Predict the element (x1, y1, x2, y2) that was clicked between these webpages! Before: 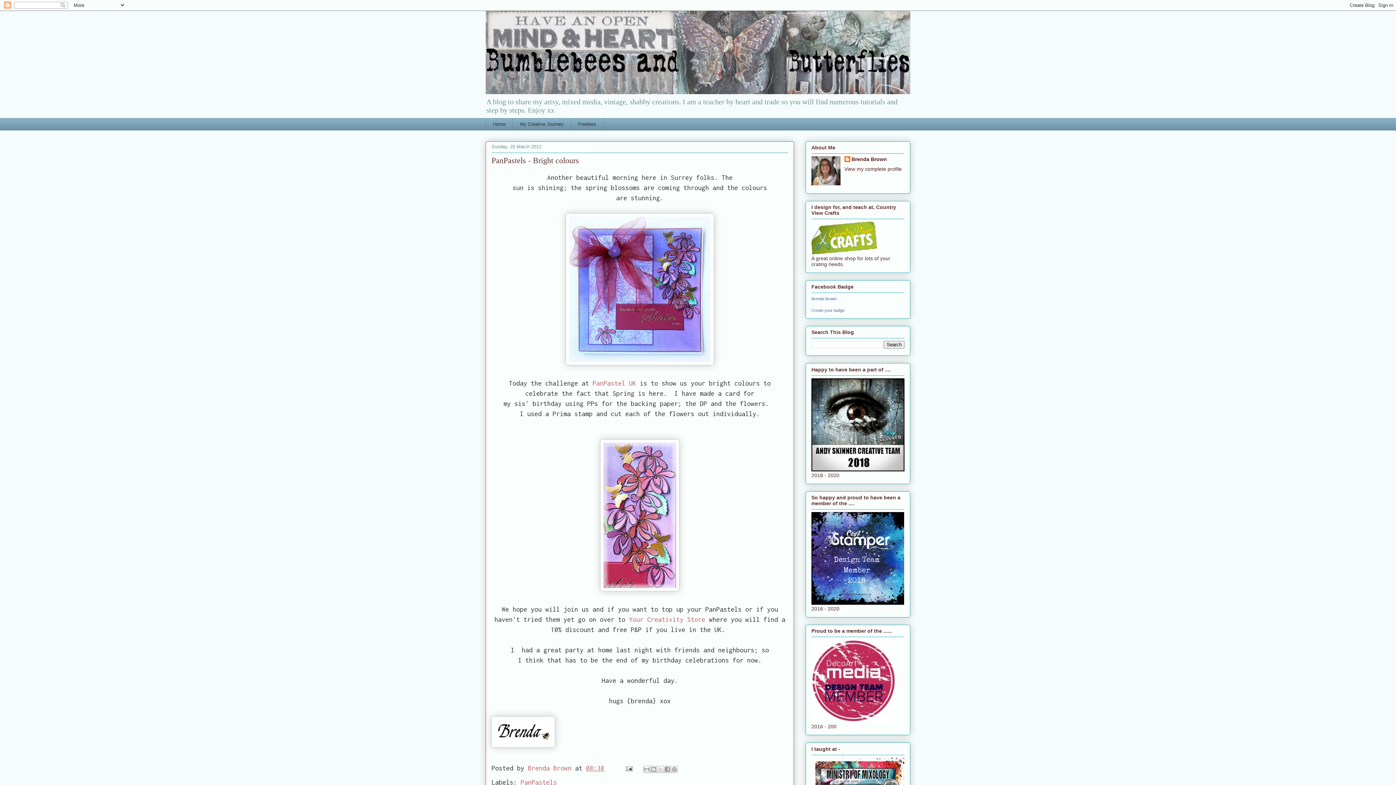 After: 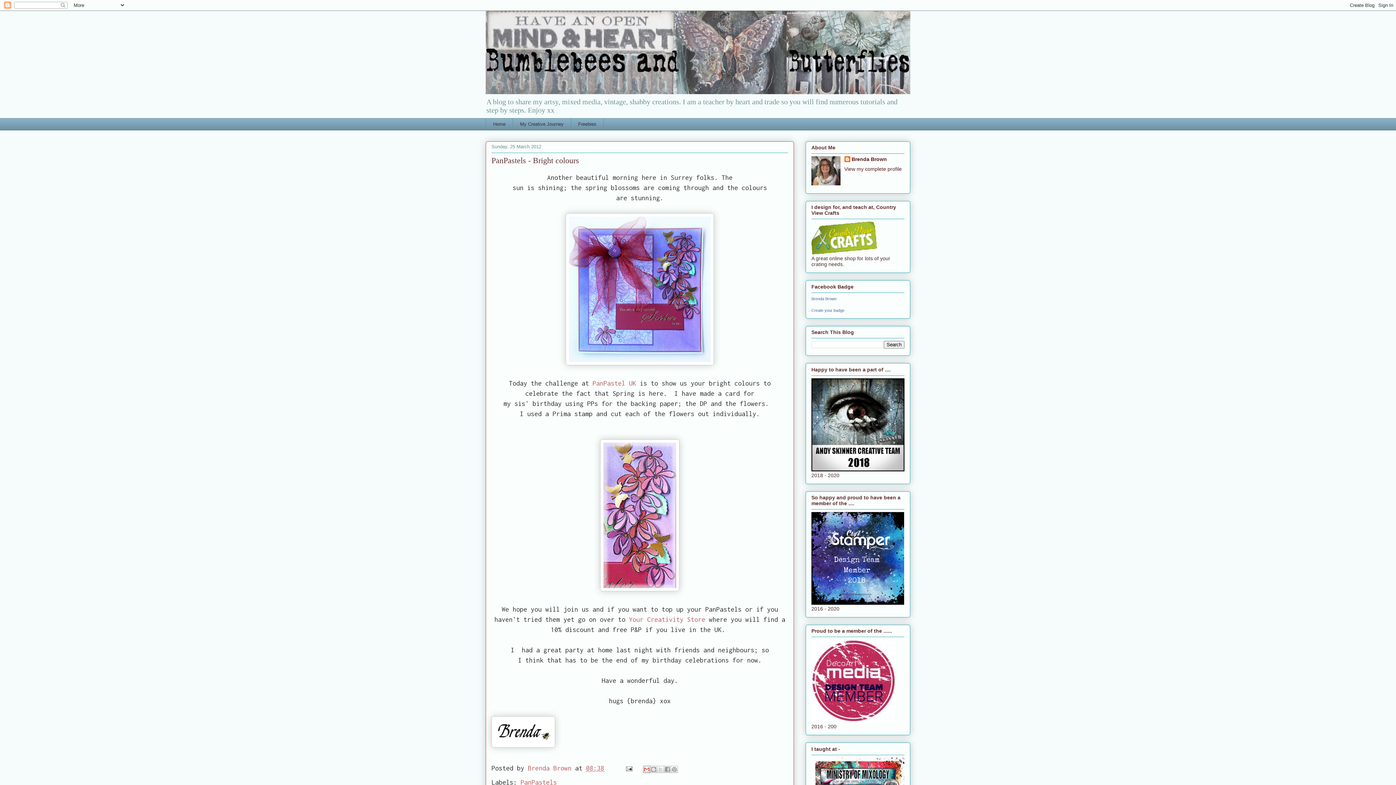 Action: bbox: (643, 766, 650, 773) label: Email This